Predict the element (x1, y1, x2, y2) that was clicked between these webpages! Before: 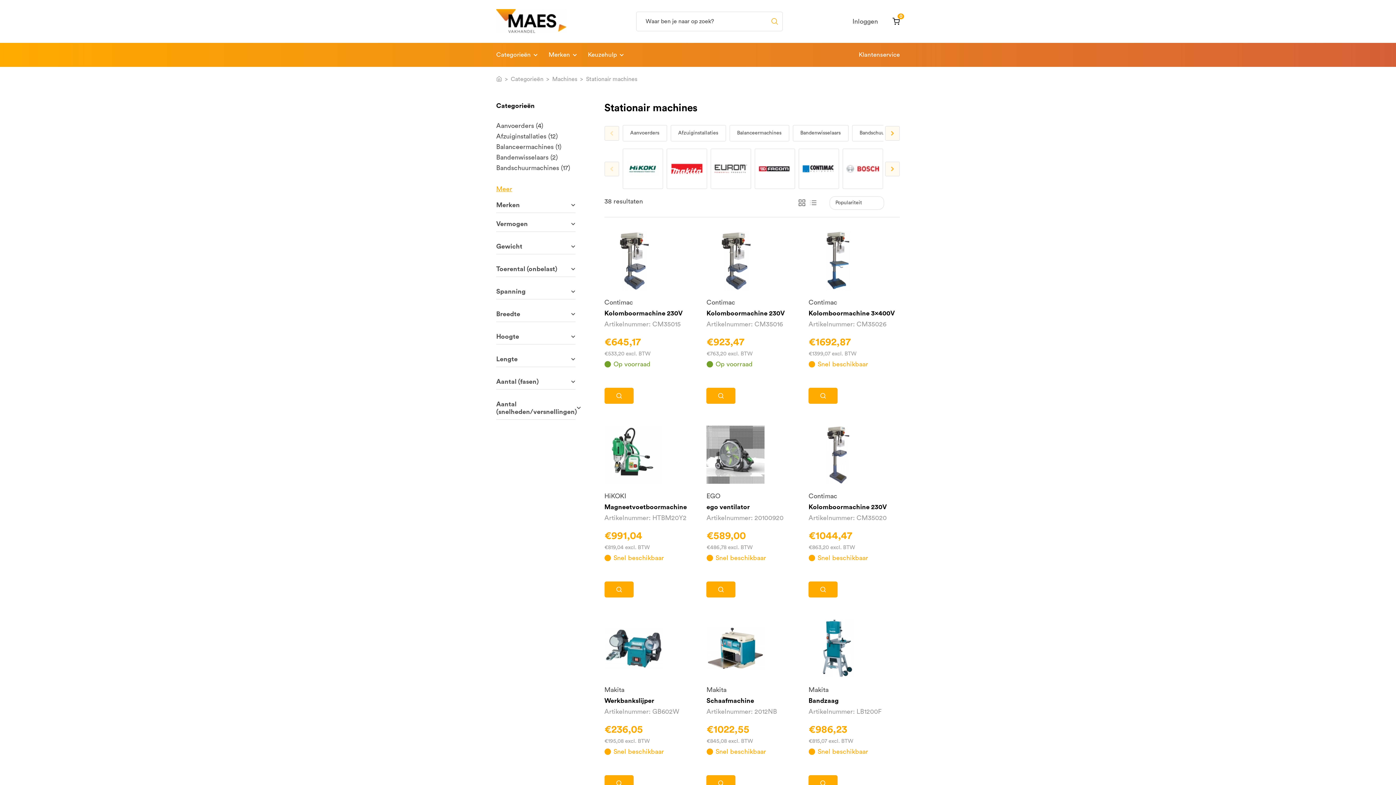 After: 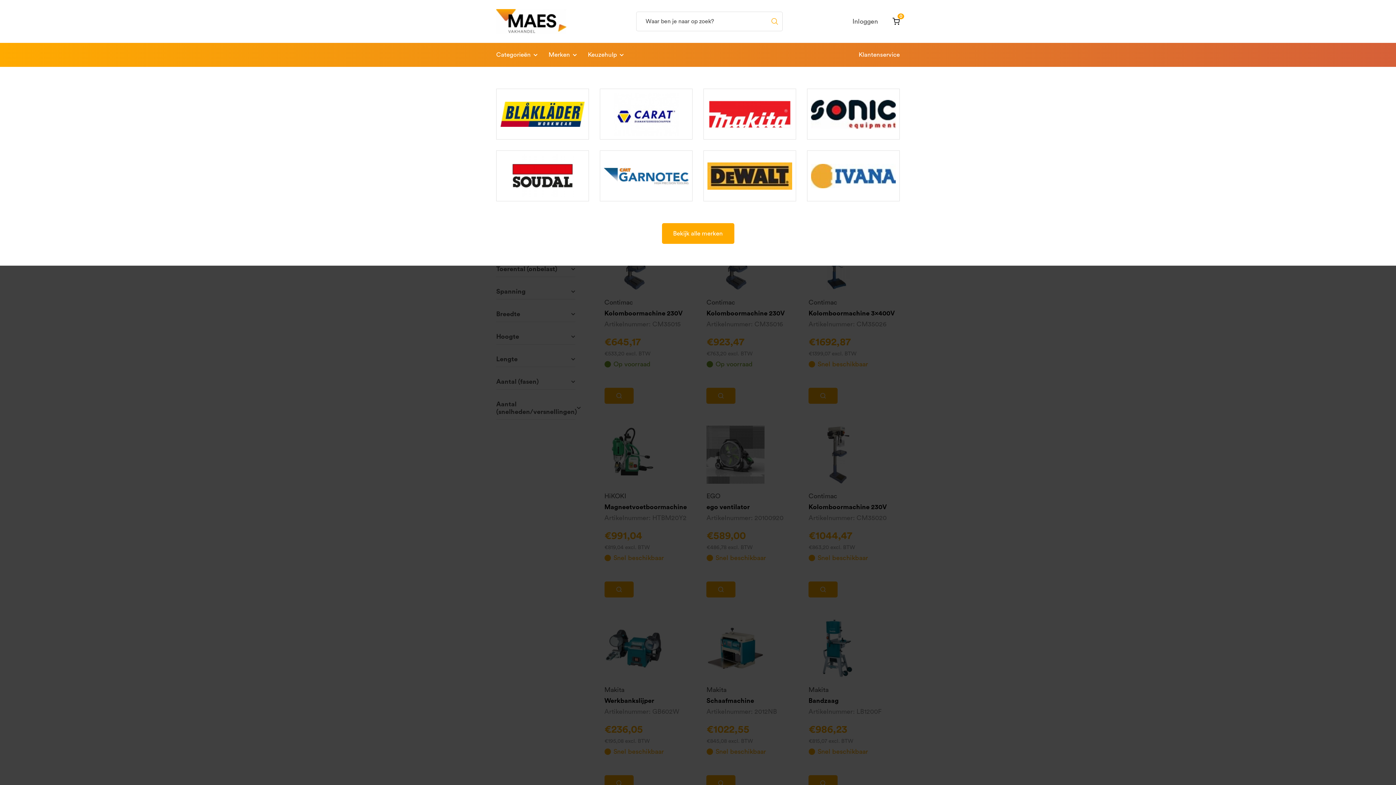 Action: label: Merken bbox: (548, 49, 577, 60)